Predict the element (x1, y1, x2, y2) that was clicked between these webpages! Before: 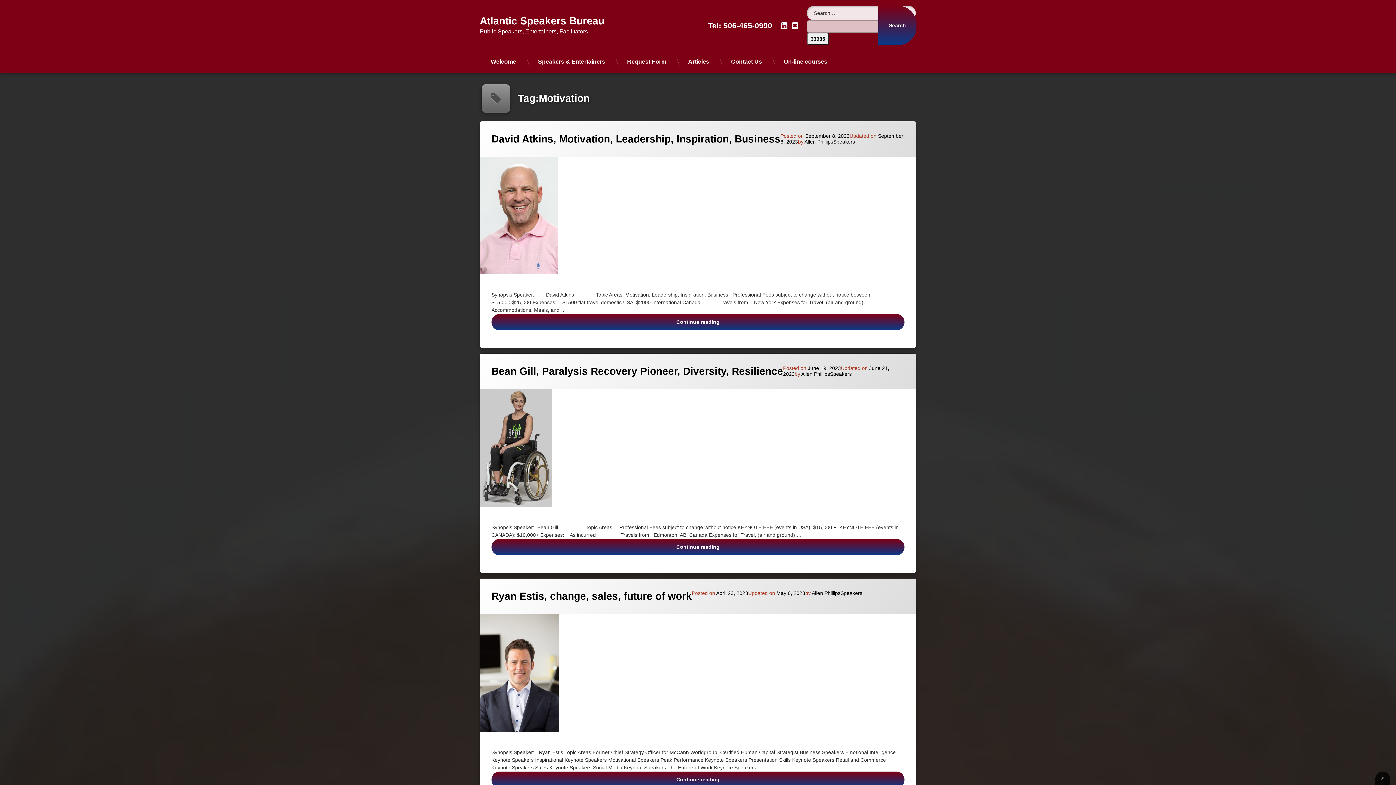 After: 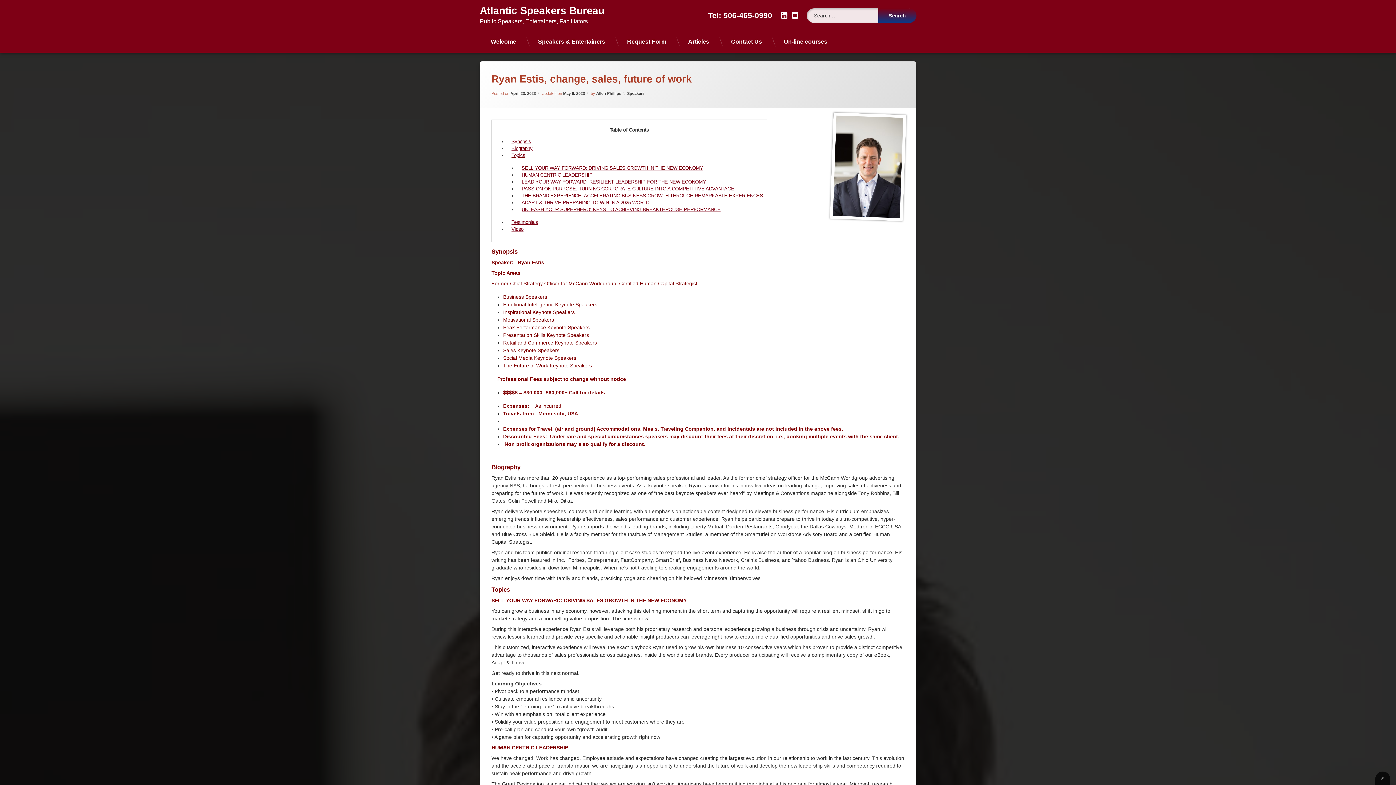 Action: label: April 23, 2023 bbox: (716, 590, 748, 596)